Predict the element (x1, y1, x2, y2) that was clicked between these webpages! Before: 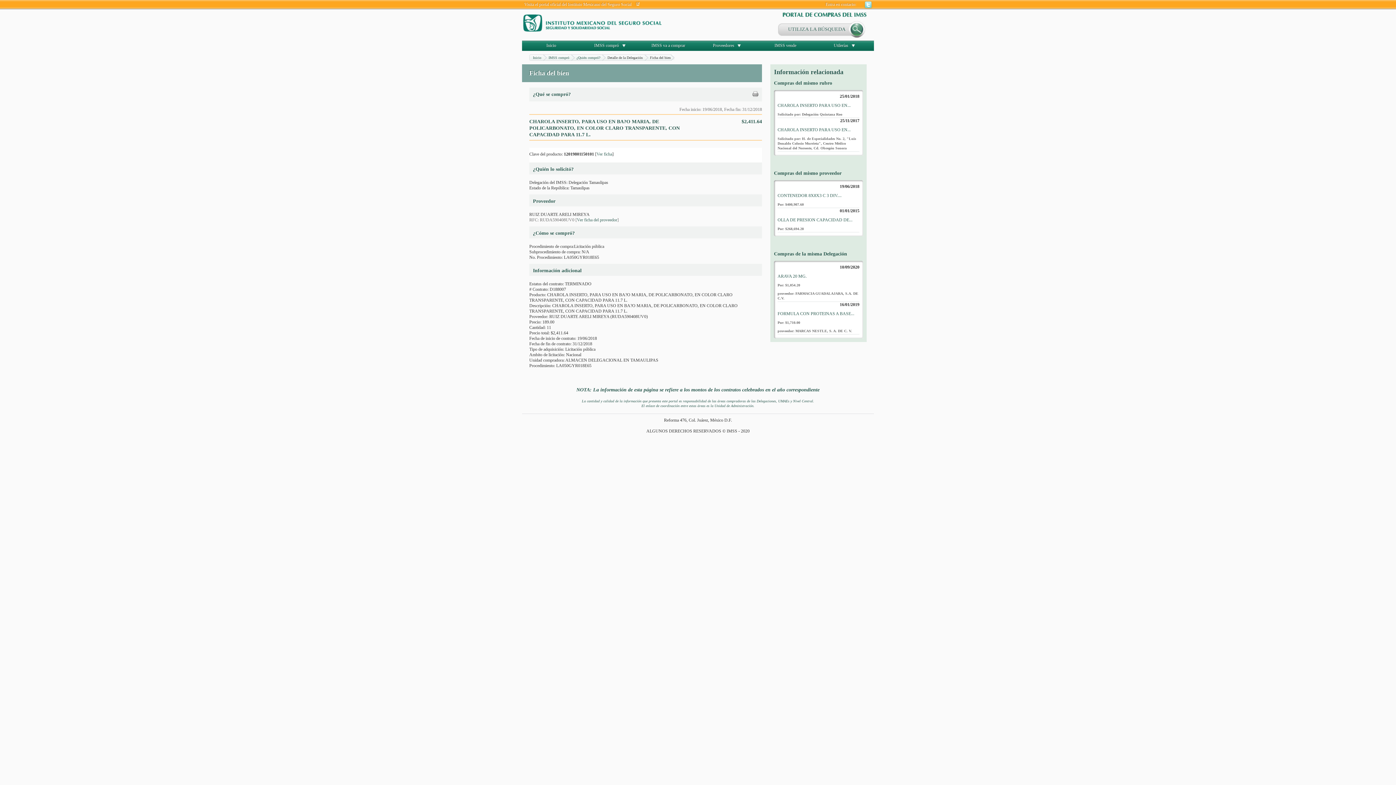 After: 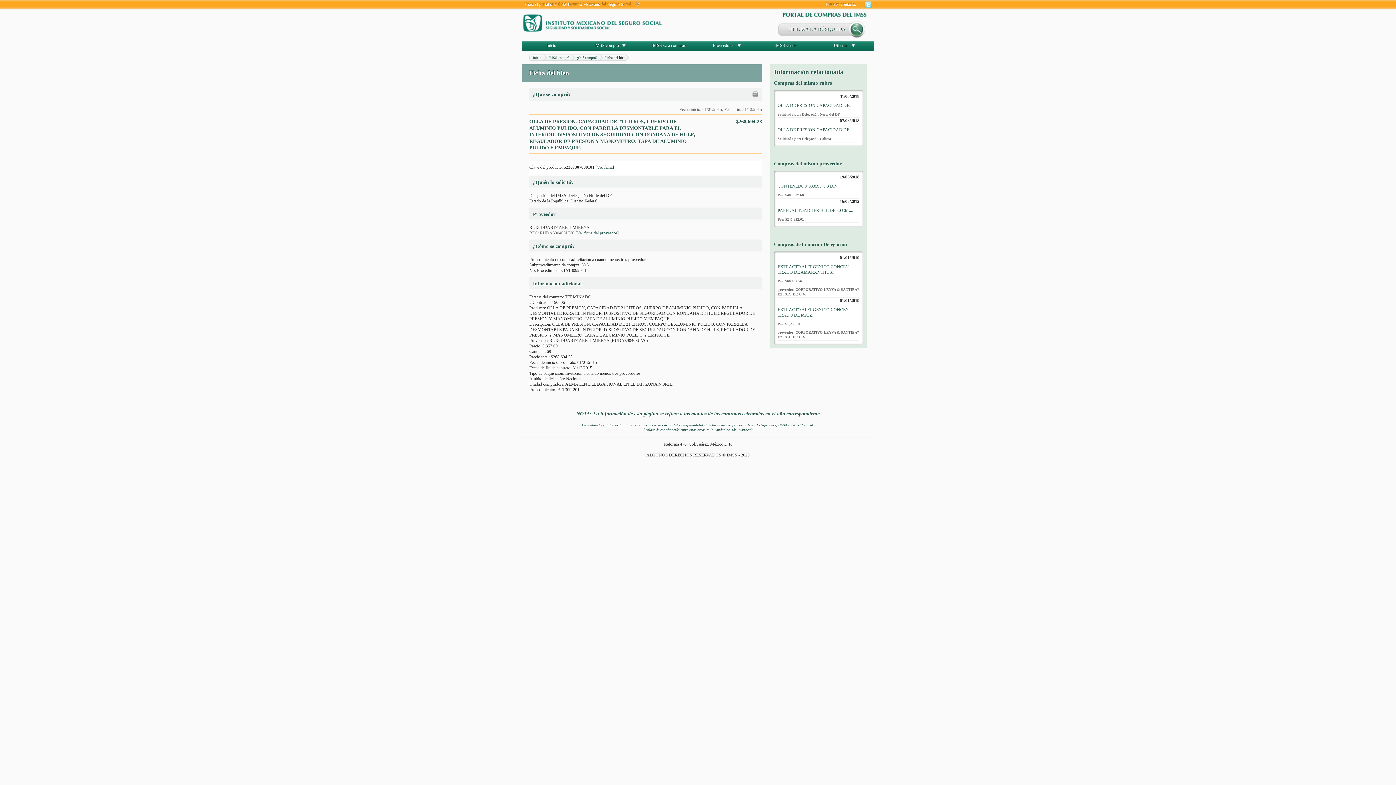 Action: label: OLLA DE PRESION CAPACIDAD DE... bbox: (777, 217, 852, 222)